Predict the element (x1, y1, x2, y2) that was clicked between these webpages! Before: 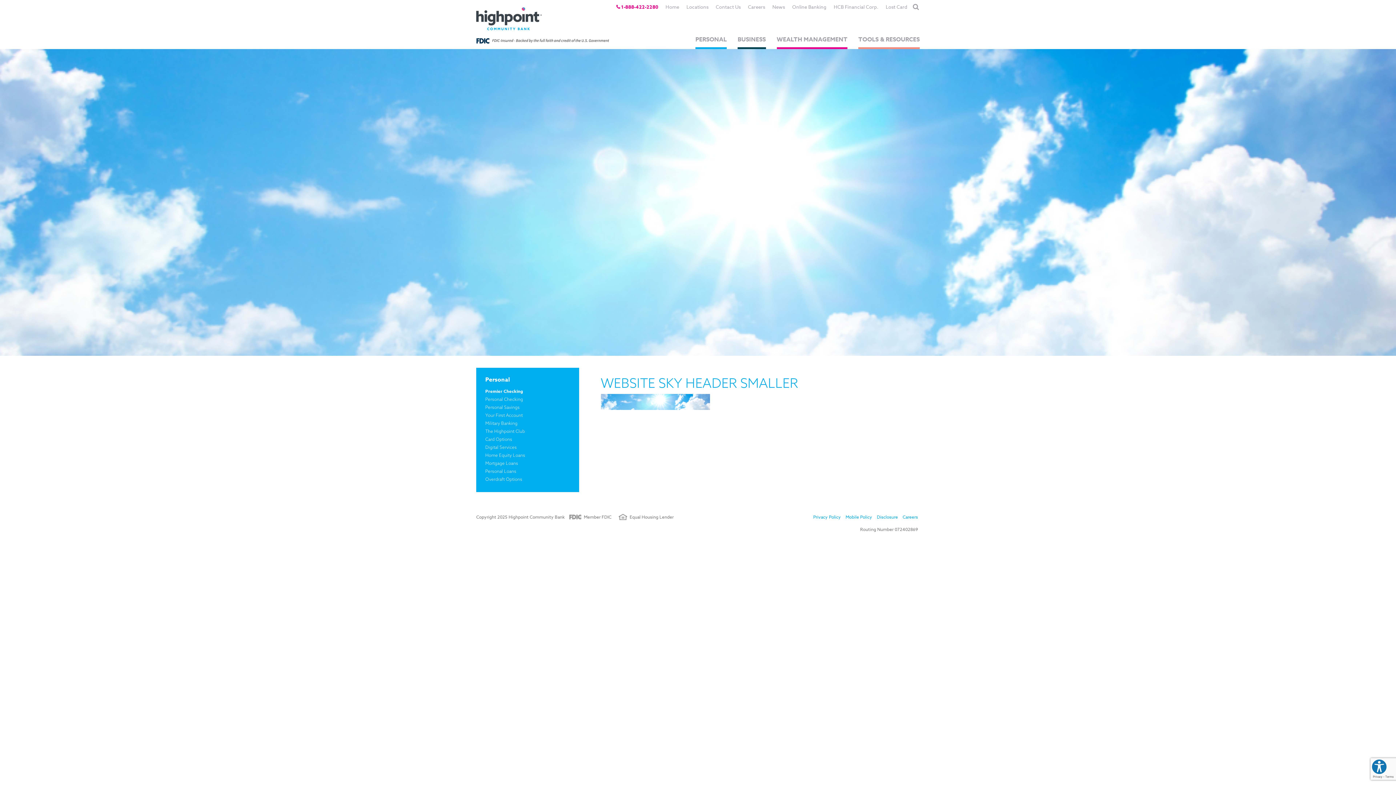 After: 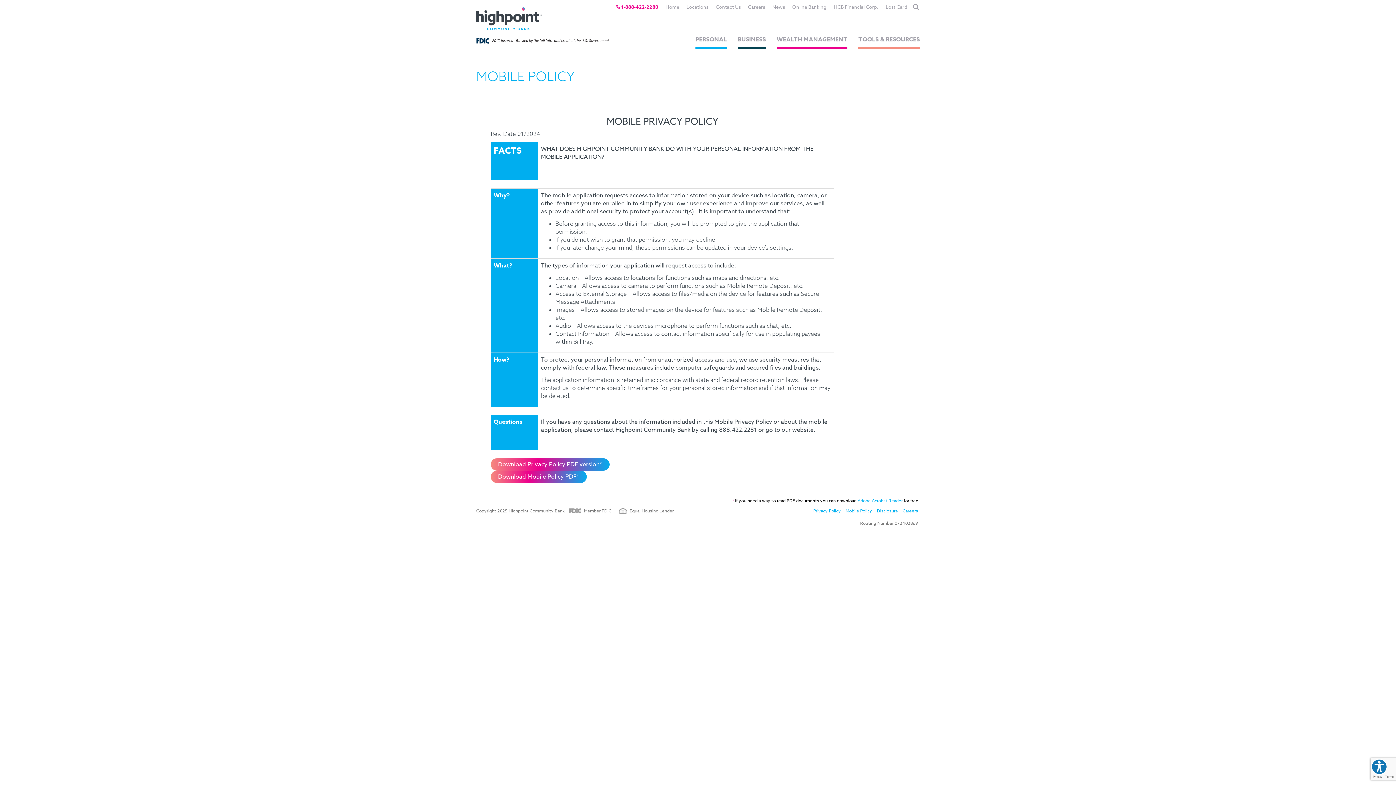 Action: bbox: (843, 514, 874, 520) label: Mobile Policy